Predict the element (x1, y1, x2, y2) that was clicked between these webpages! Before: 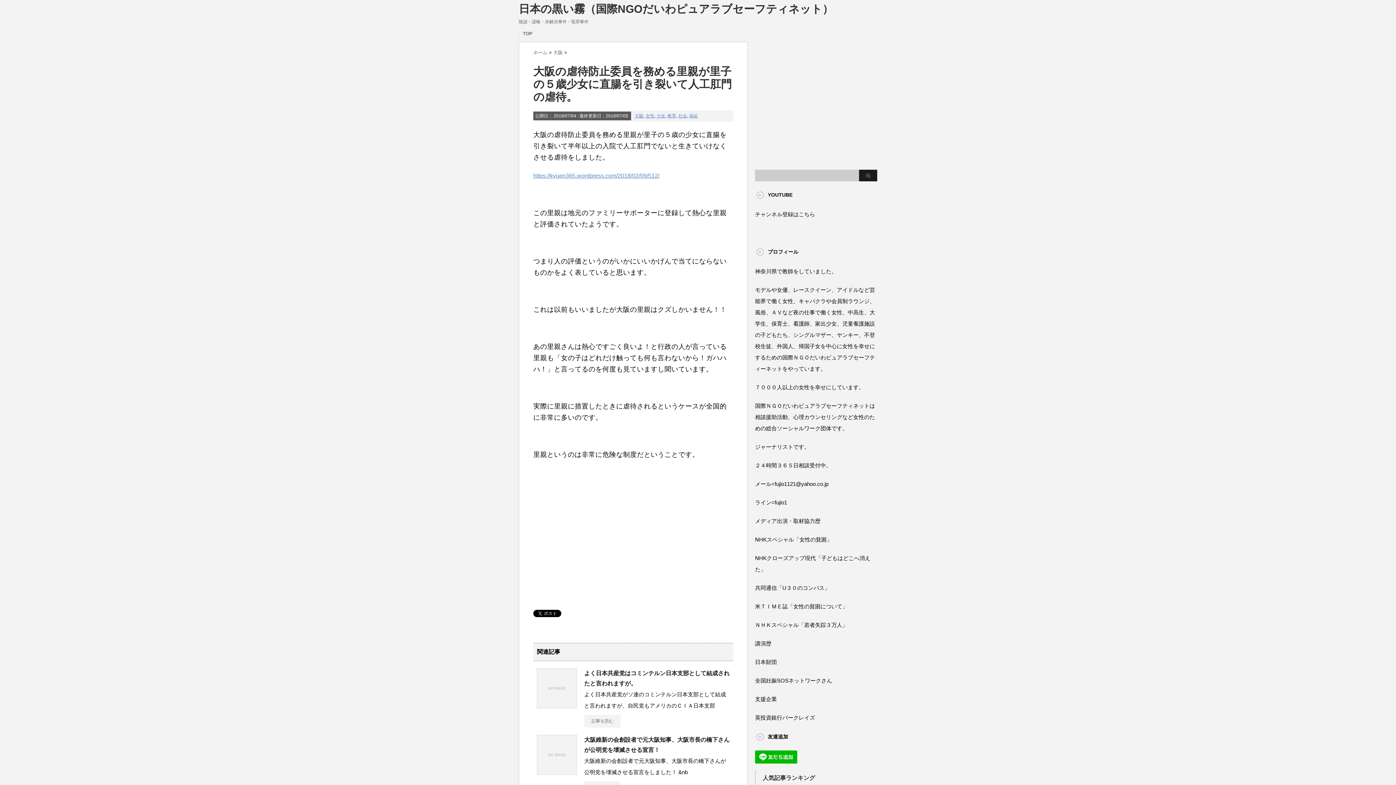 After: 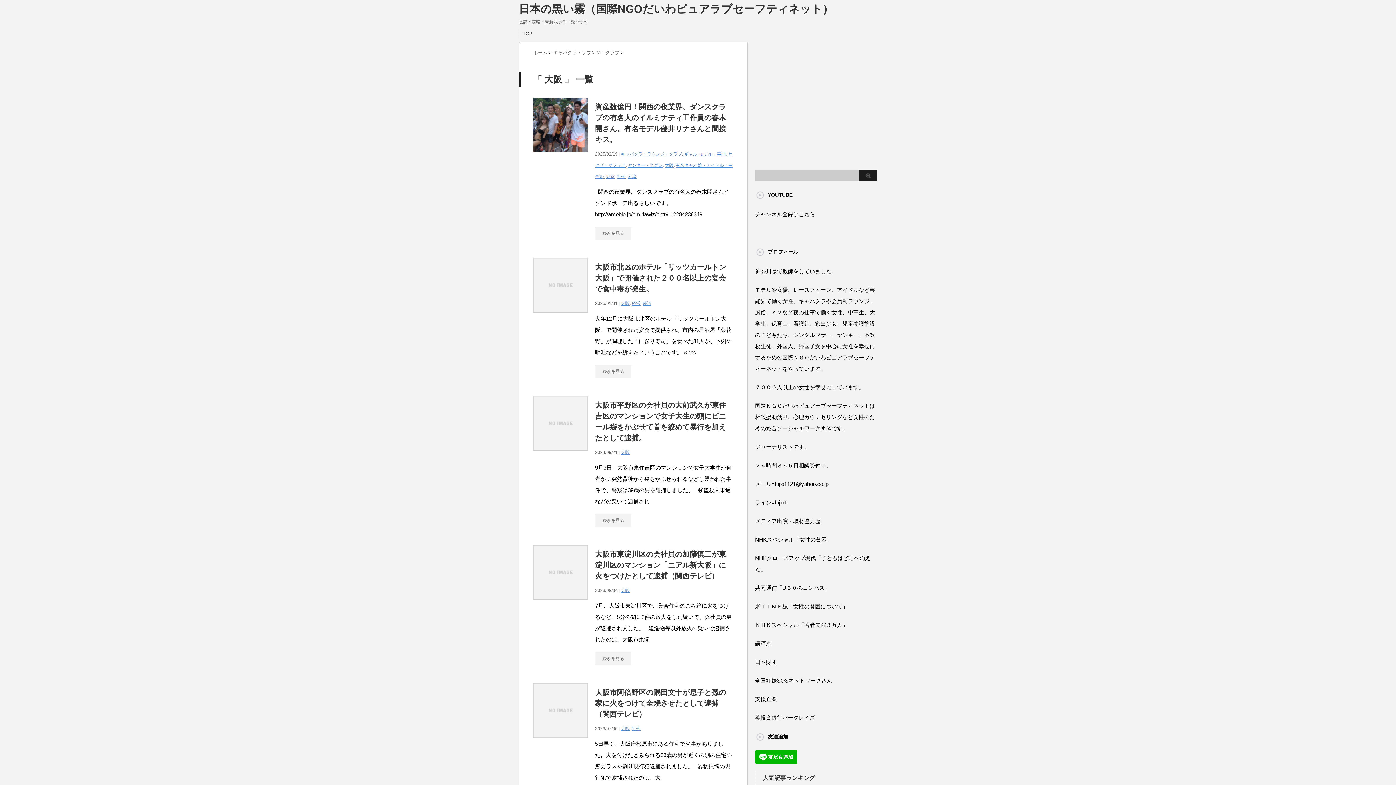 Action: bbox: (634, 113, 643, 118) label: 大阪